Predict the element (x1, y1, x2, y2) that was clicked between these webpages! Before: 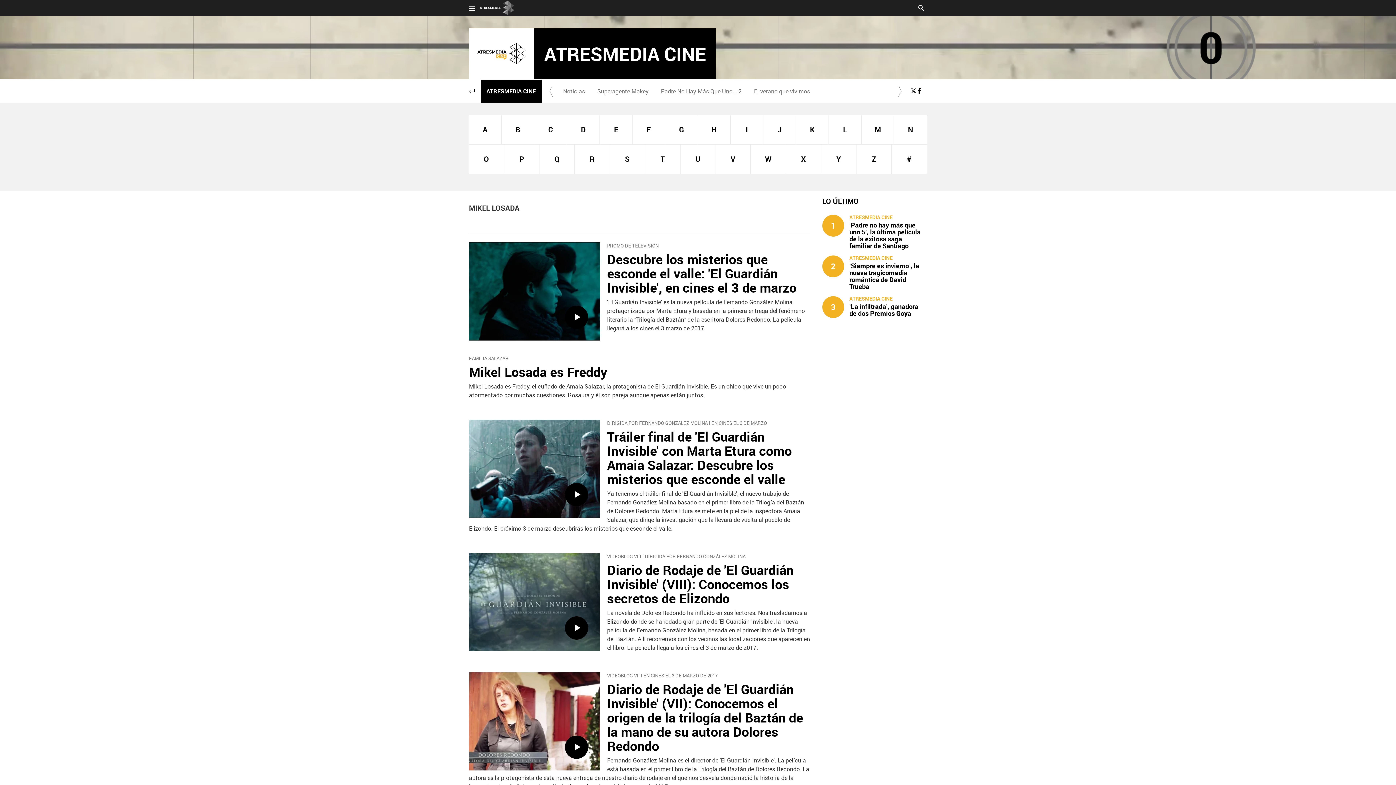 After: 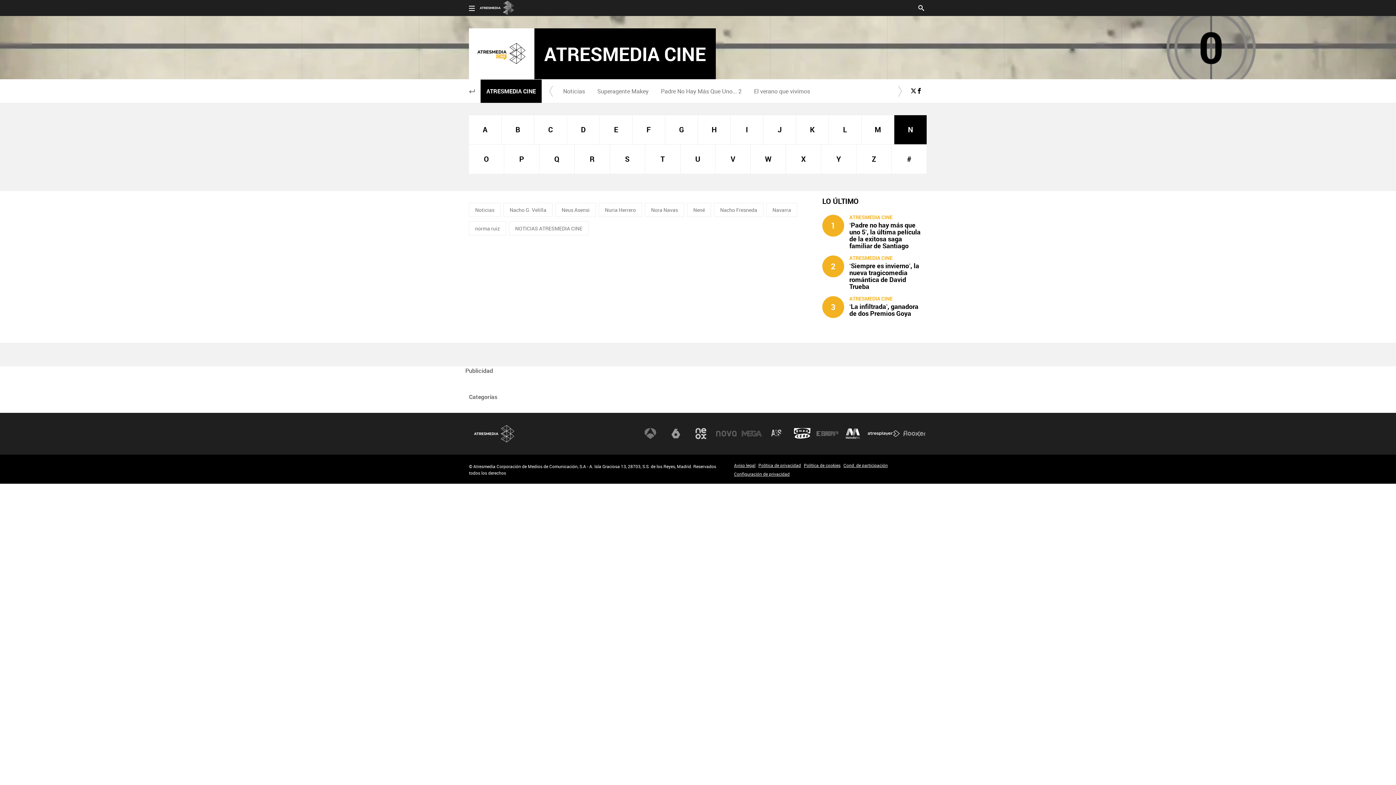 Action: bbox: (894, 115, 926, 144) label: N